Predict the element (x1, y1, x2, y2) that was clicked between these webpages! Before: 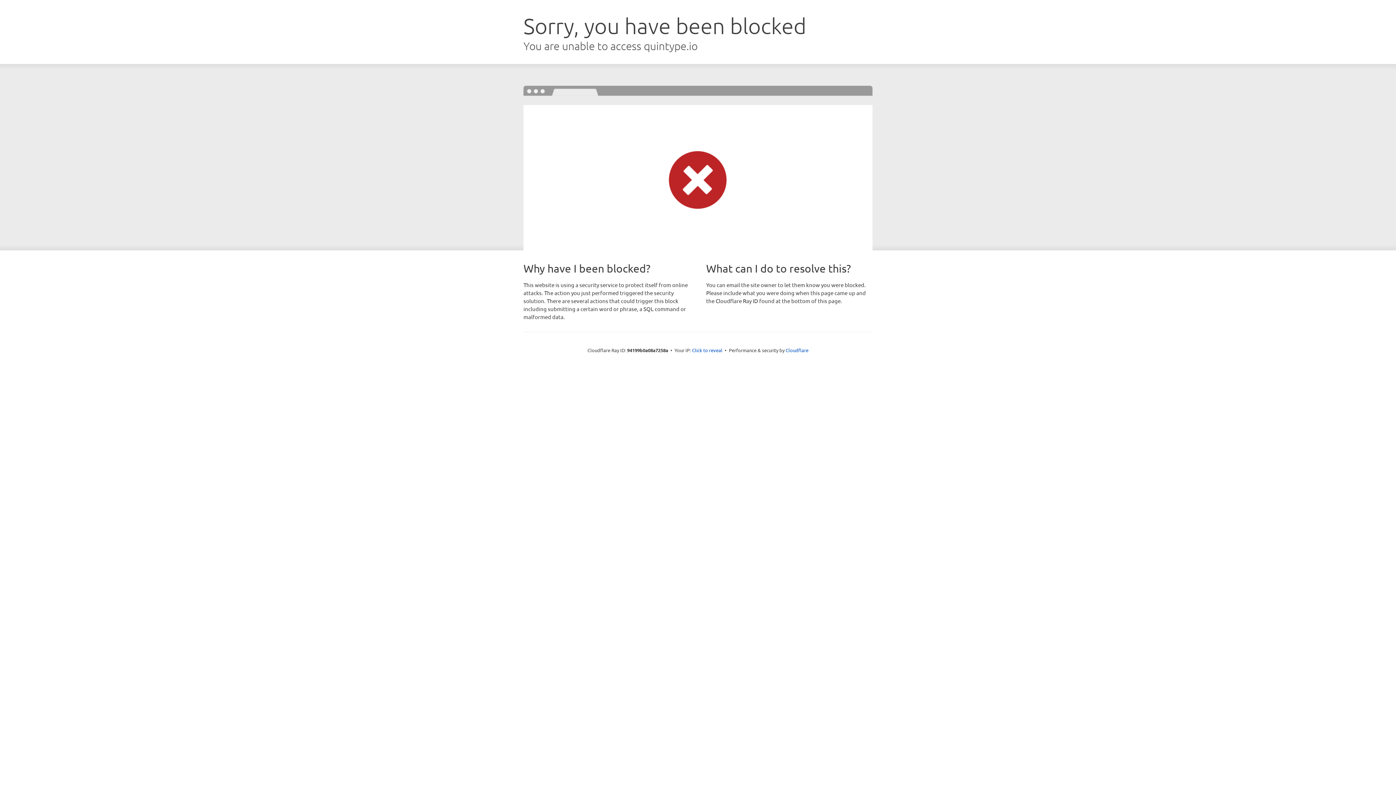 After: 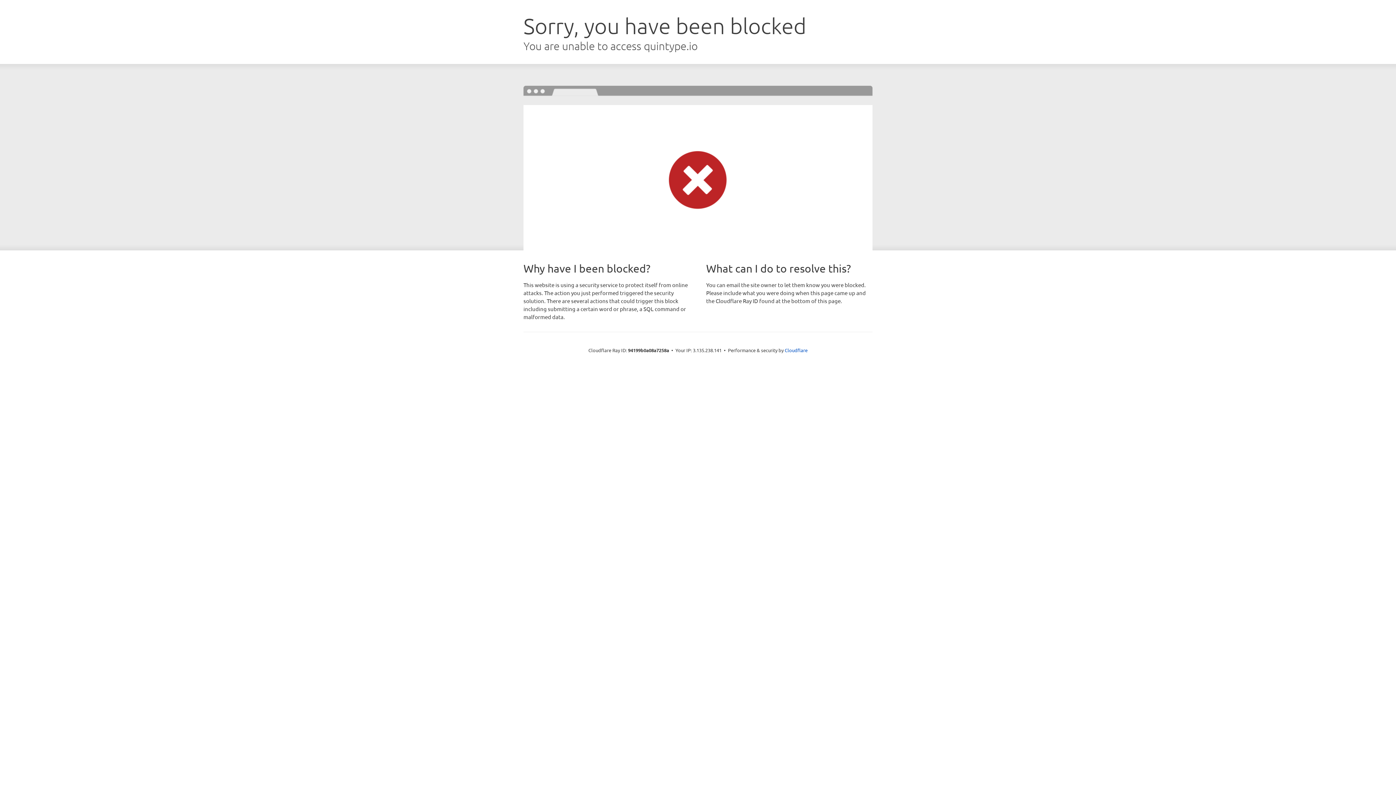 Action: bbox: (692, 346, 722, 353) label: Click to reveal